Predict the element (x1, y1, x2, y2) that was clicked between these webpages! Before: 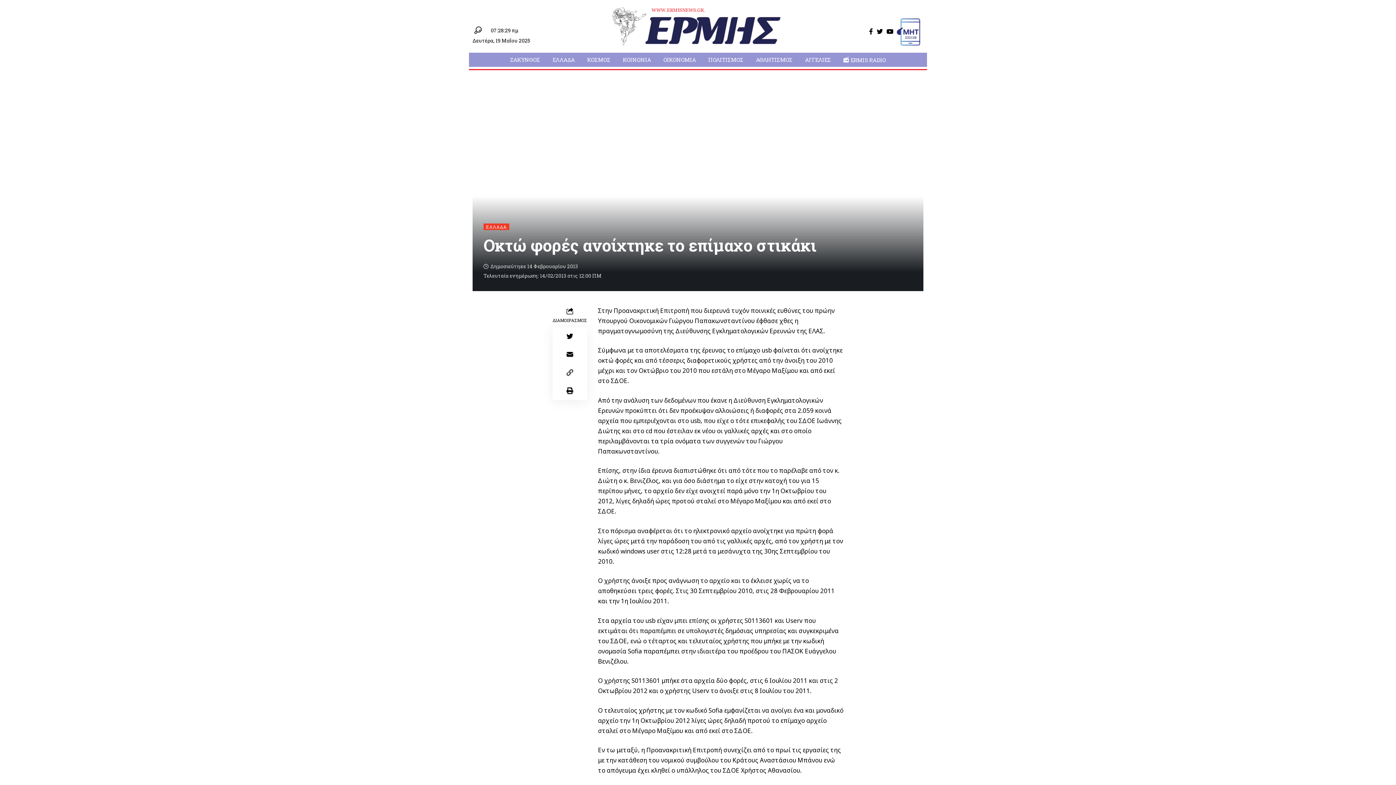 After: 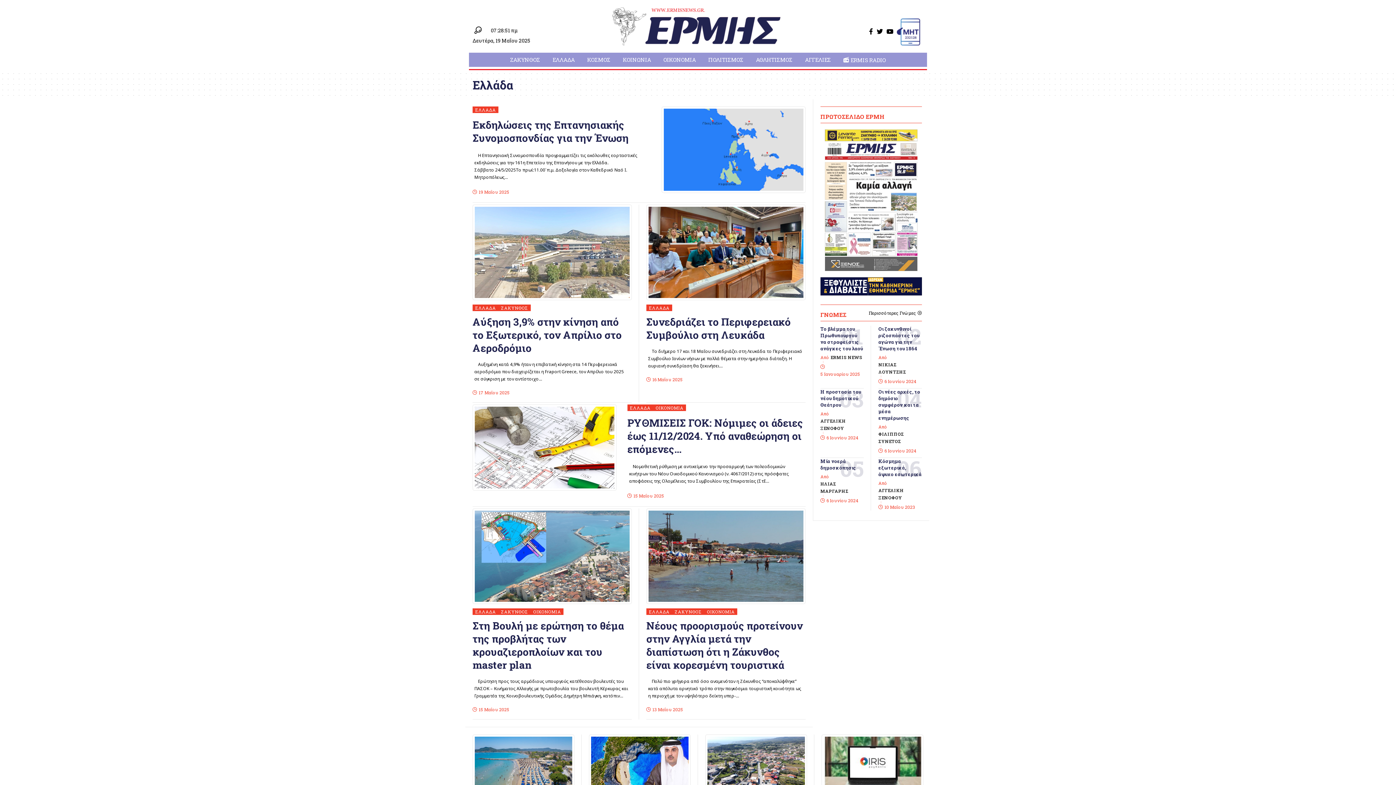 Action: bbox: (547, 52, 580, 66) label: ΕΛΛΑΔΑ